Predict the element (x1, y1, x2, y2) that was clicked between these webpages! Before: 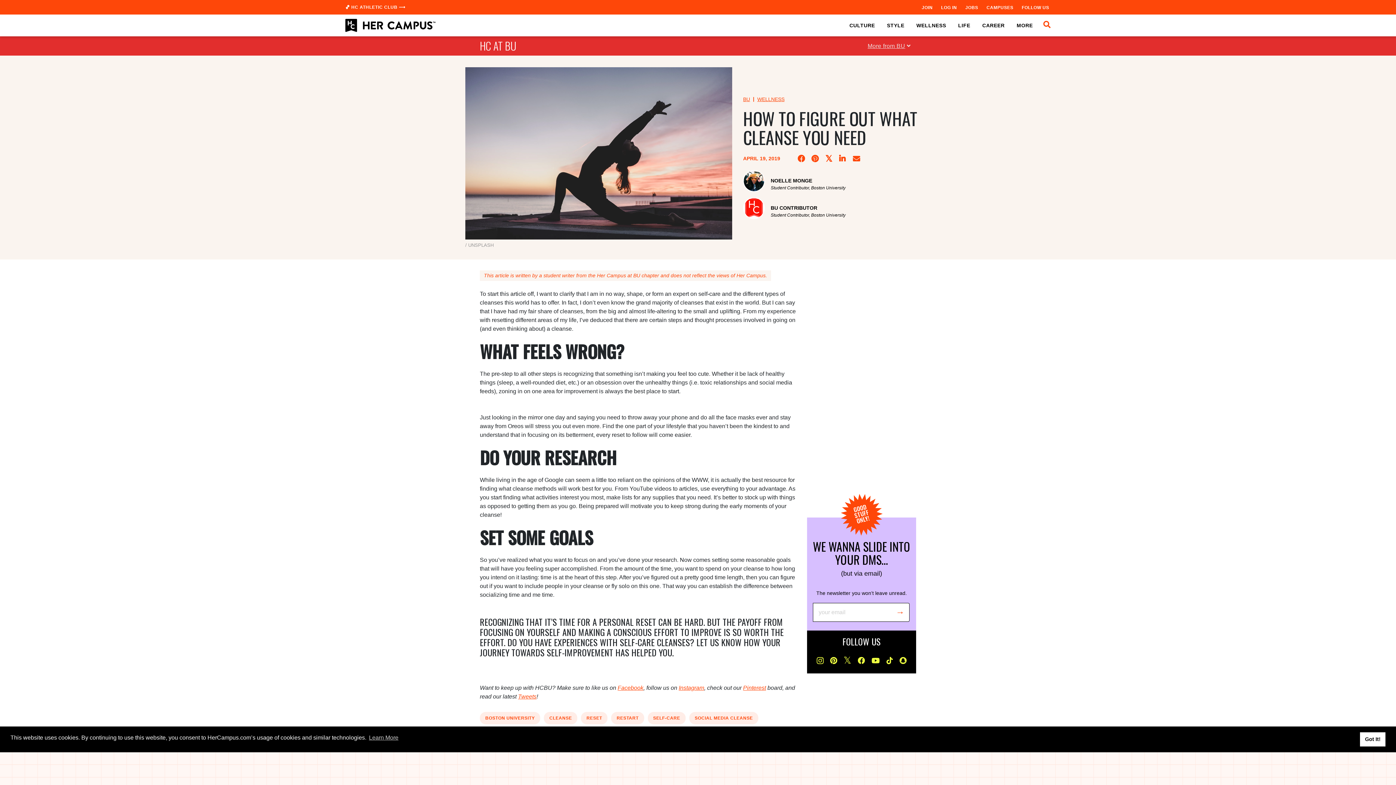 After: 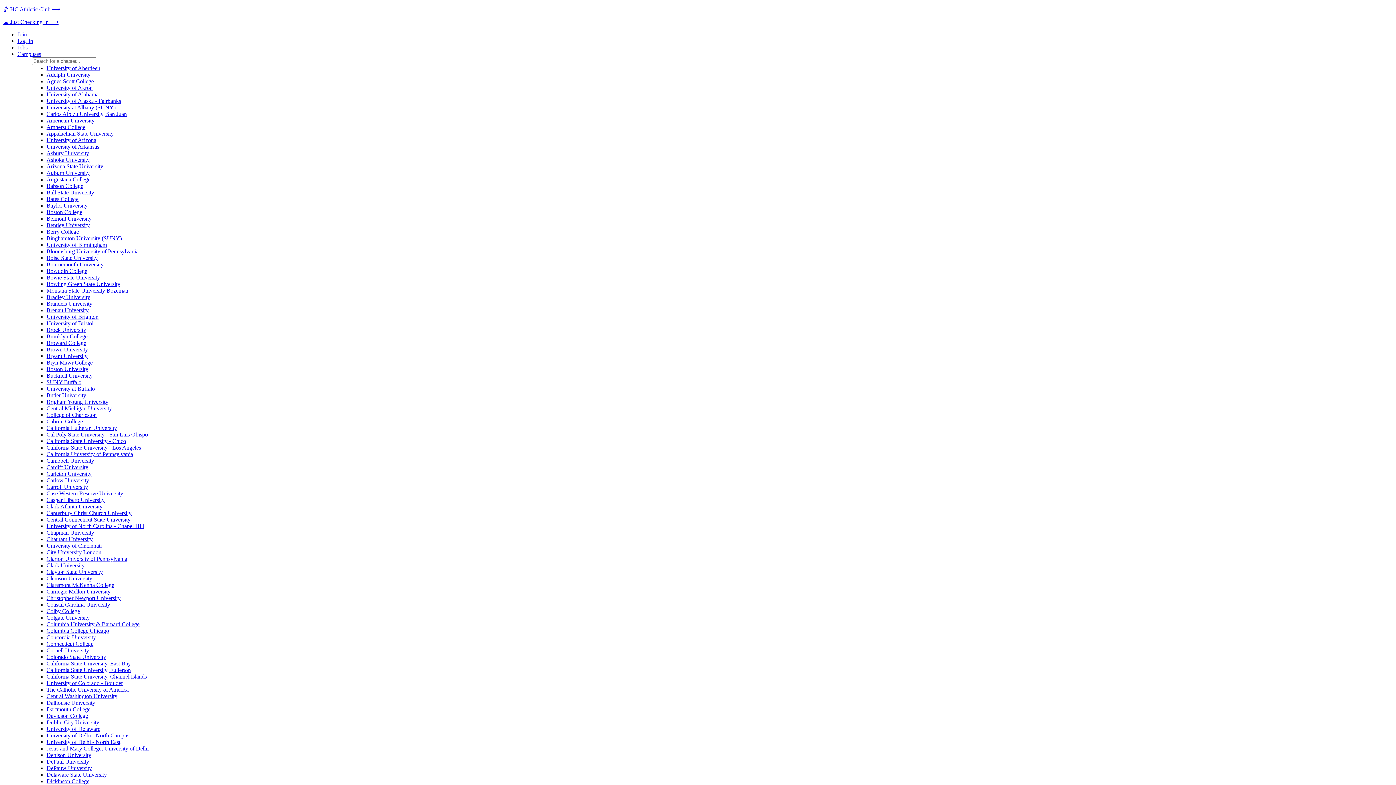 Action: bbox: (848, 18, 876, 32) label: CULTURE